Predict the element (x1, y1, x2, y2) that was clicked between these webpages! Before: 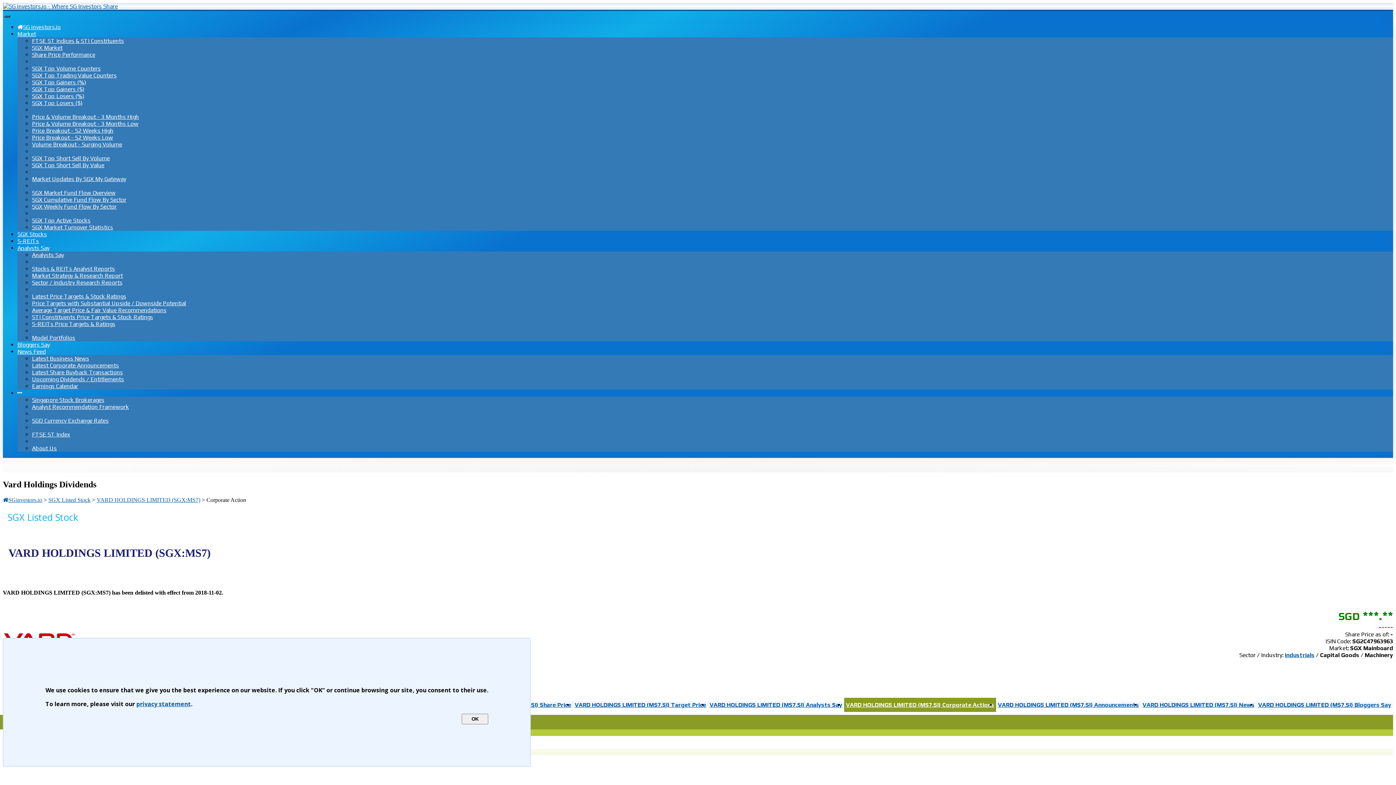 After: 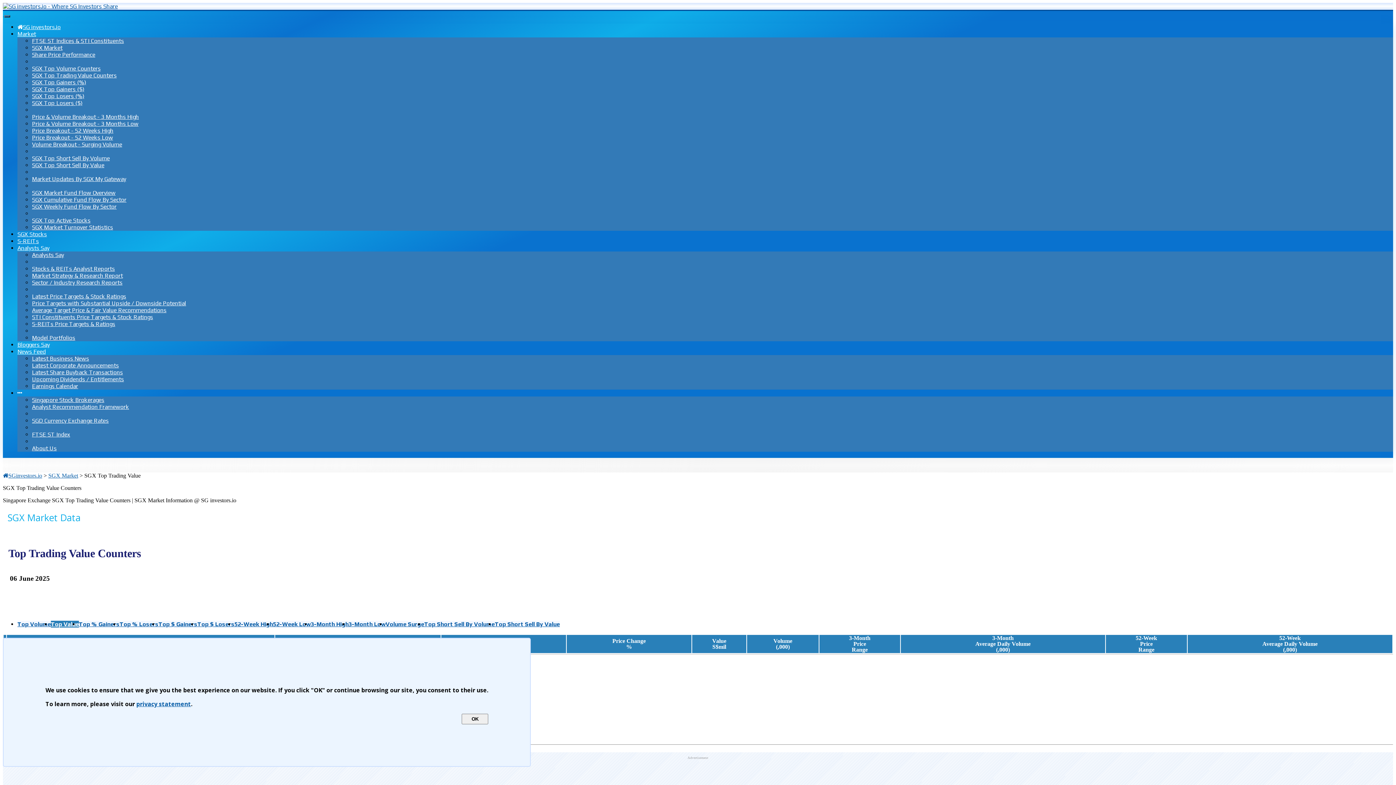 Action: bbox: (32, 72, 116, 78) label: SGX Top Trading Value Counters